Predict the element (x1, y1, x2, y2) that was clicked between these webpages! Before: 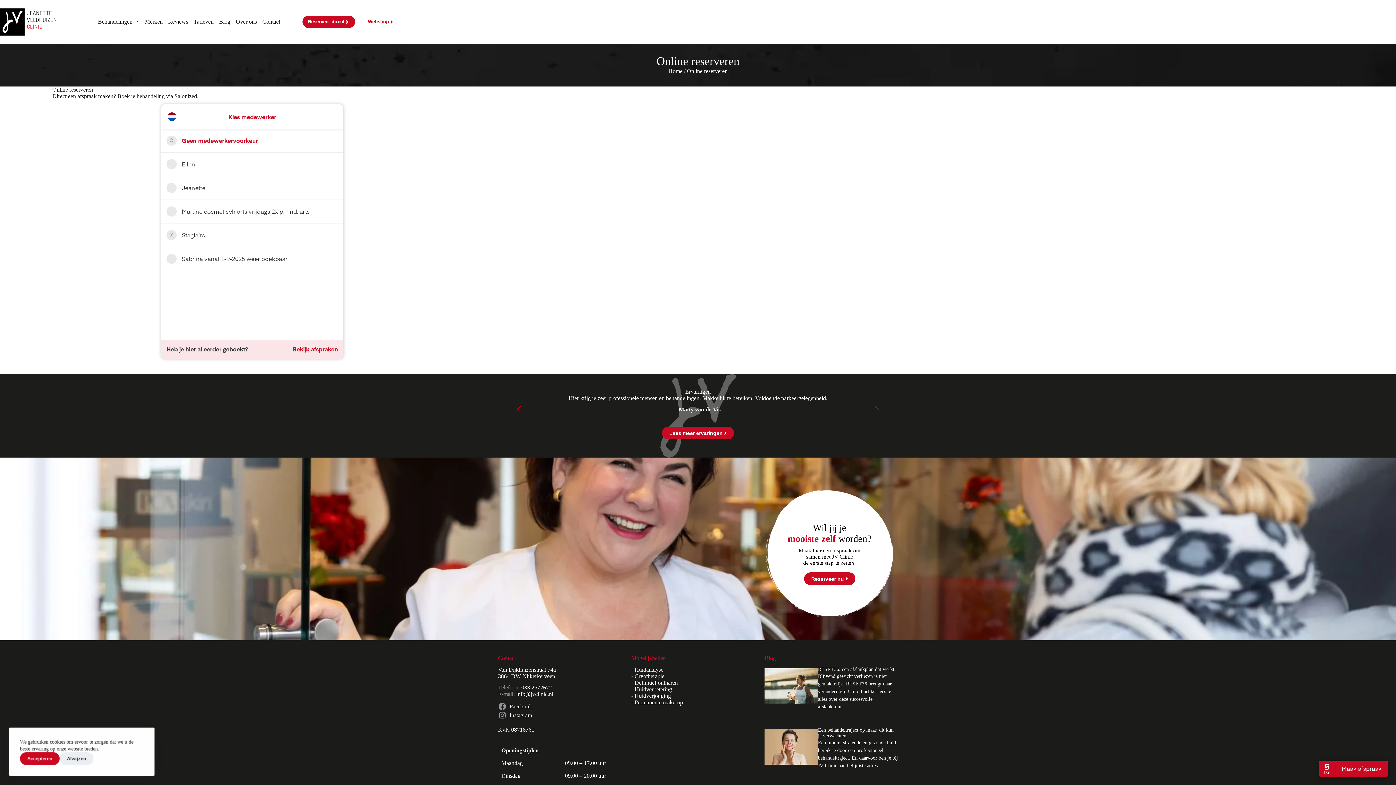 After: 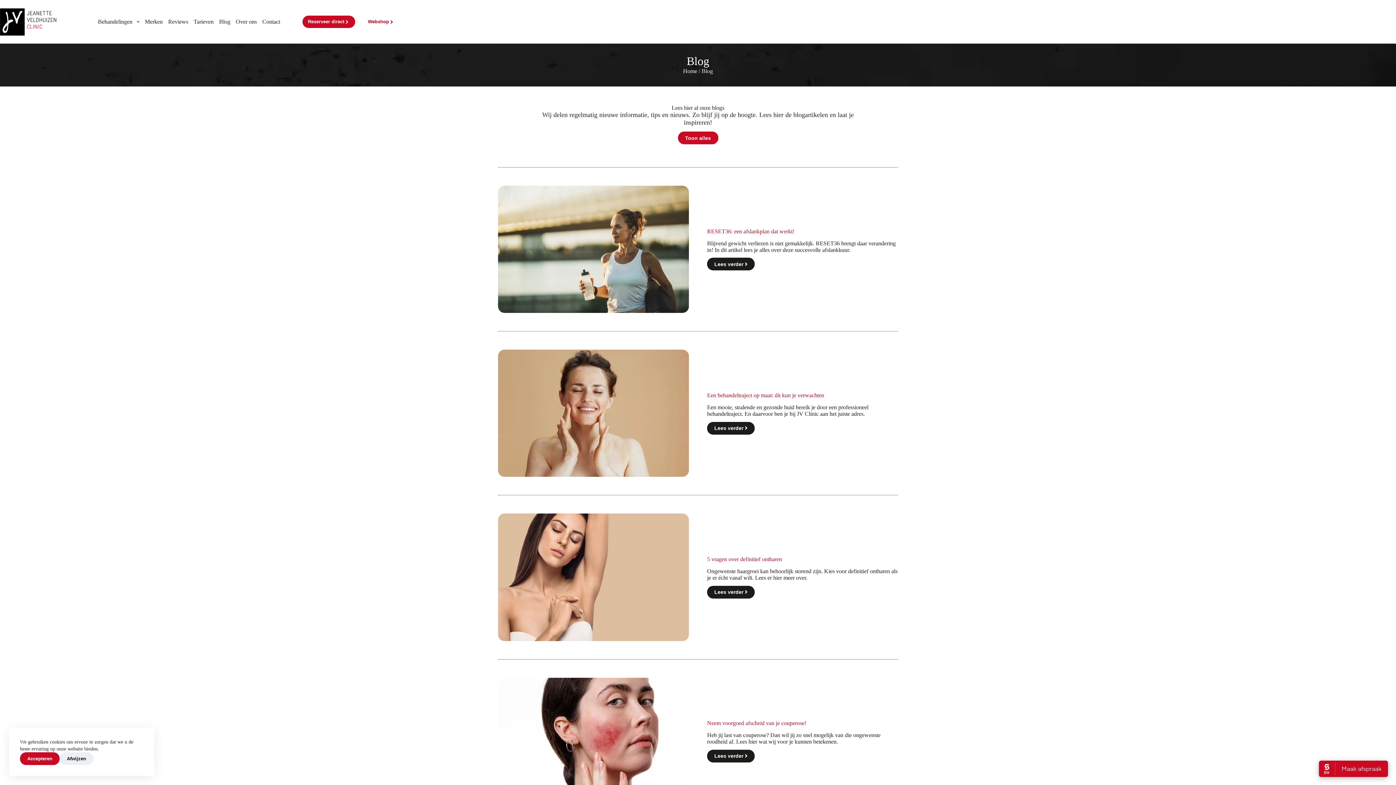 Action: label: Blog bbox: (216, 0, 233, 43)